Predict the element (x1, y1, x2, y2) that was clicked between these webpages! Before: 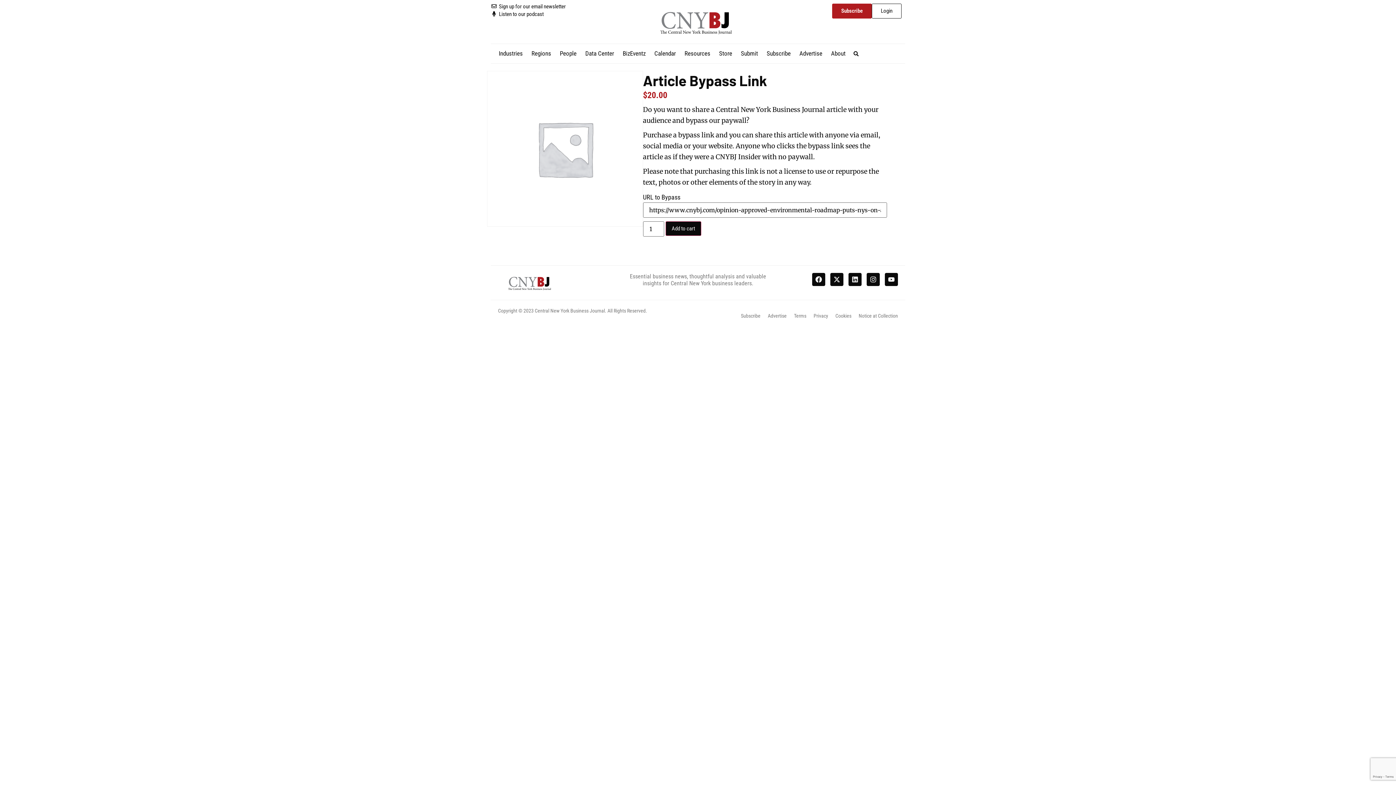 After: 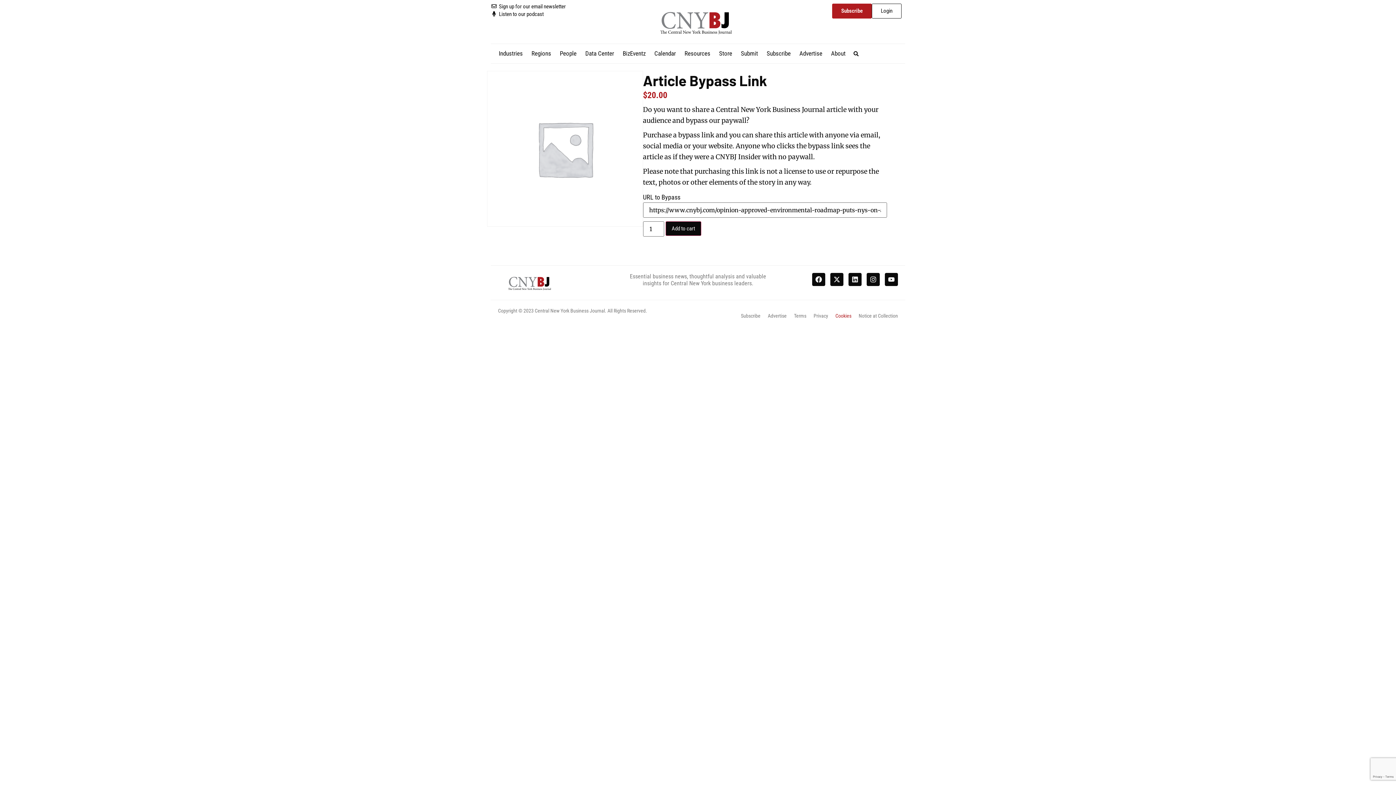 Action: bbox: (835, 307, 851, 324) label: Cookies